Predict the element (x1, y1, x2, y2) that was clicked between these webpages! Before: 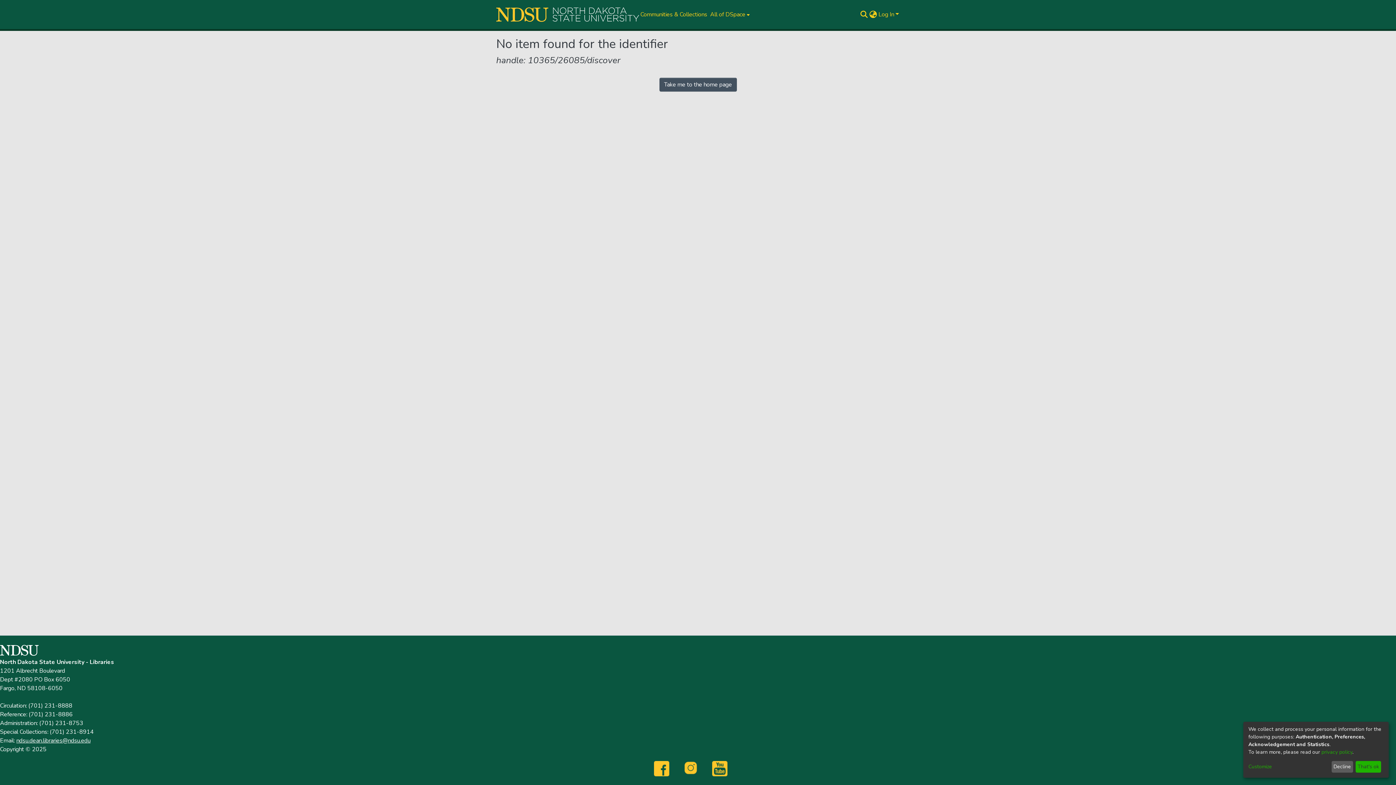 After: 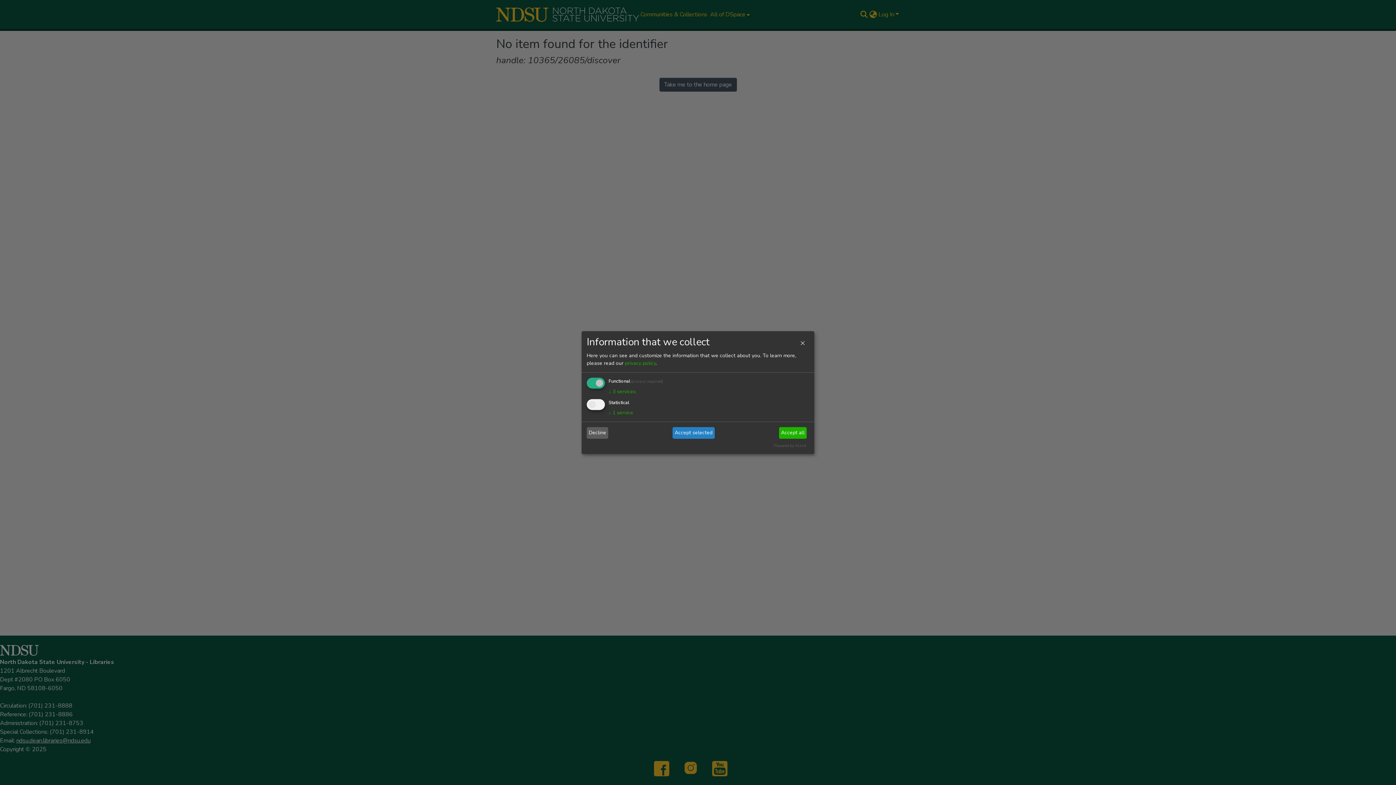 Action: bbox: (1248, 763, 1329, 771) label: Customize